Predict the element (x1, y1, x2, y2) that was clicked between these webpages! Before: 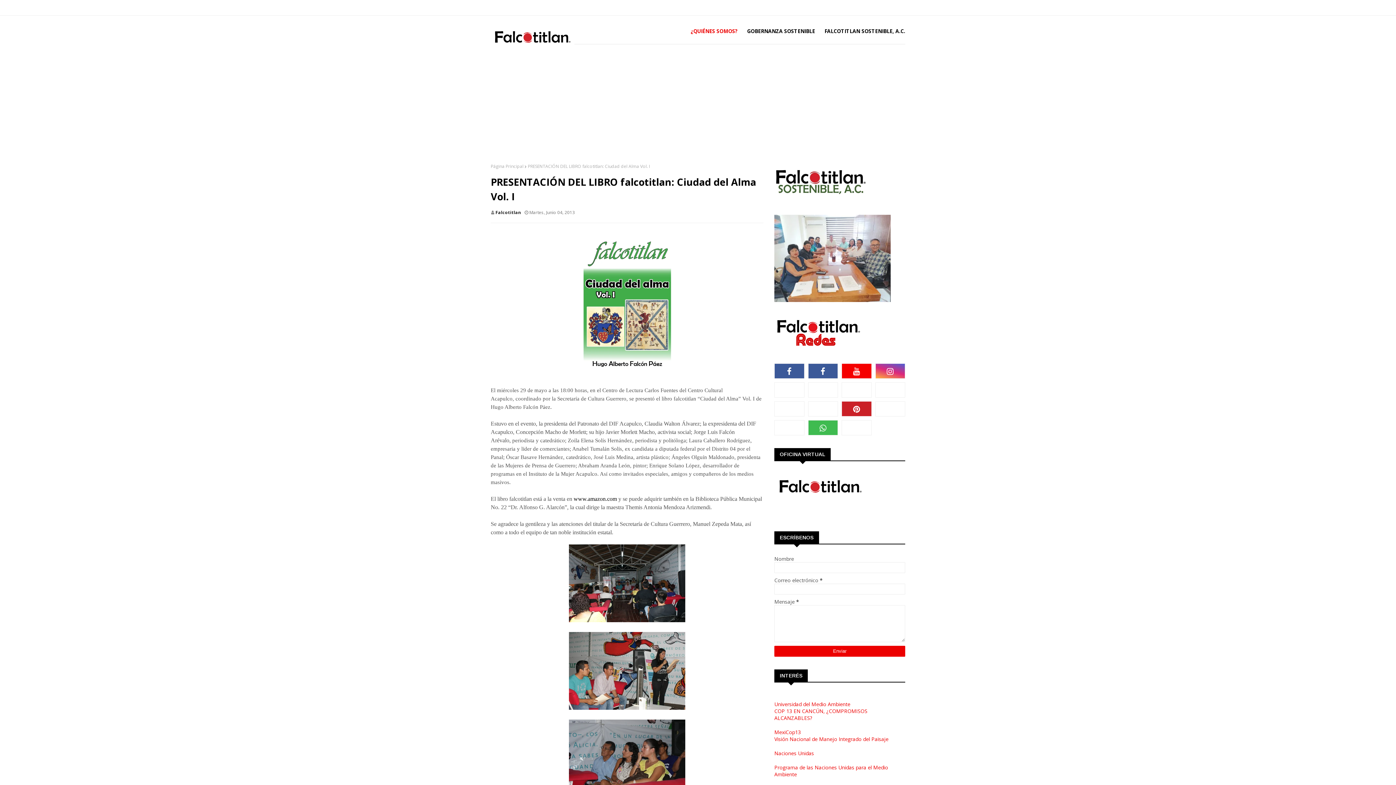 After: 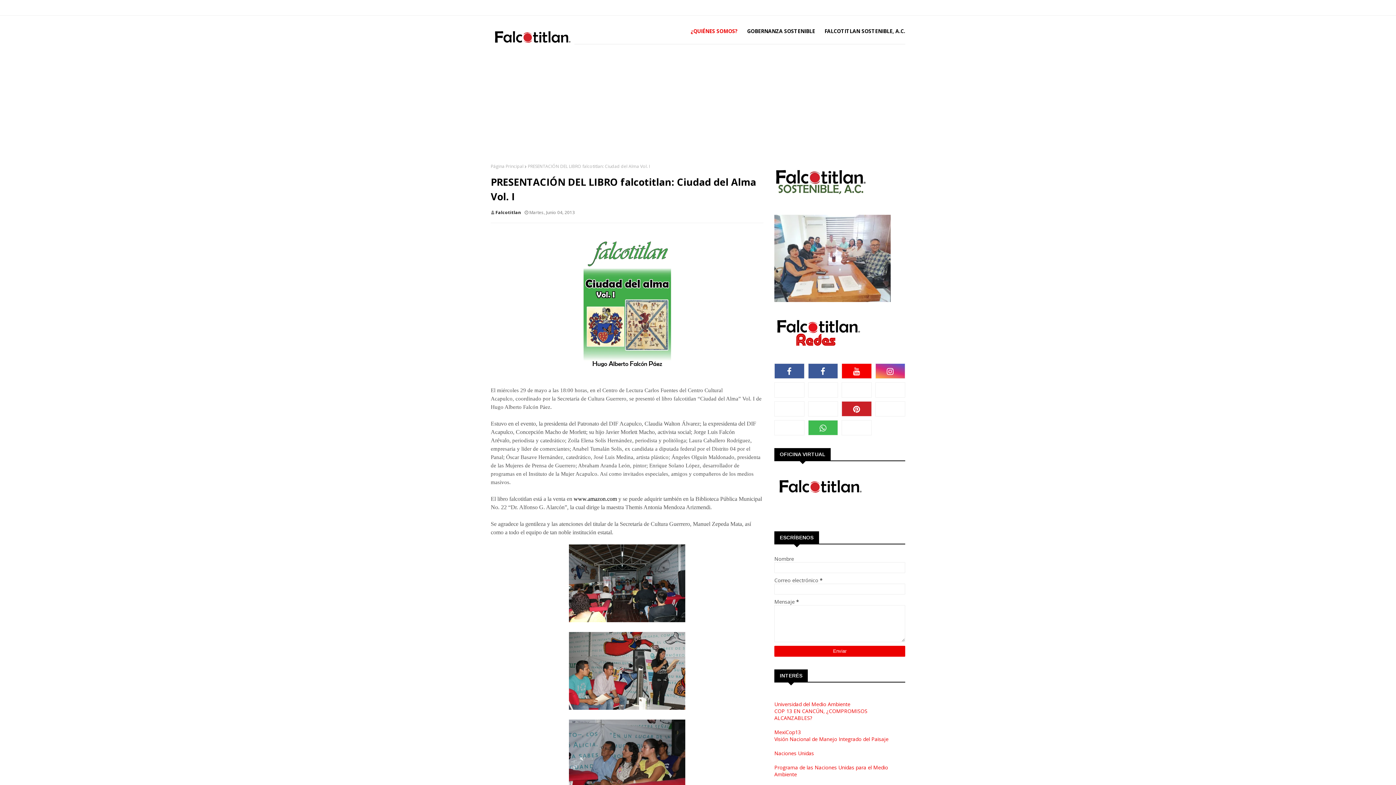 Action: label: Universidad del Medio Ambiente bbox: (774, 701, 850, 708)